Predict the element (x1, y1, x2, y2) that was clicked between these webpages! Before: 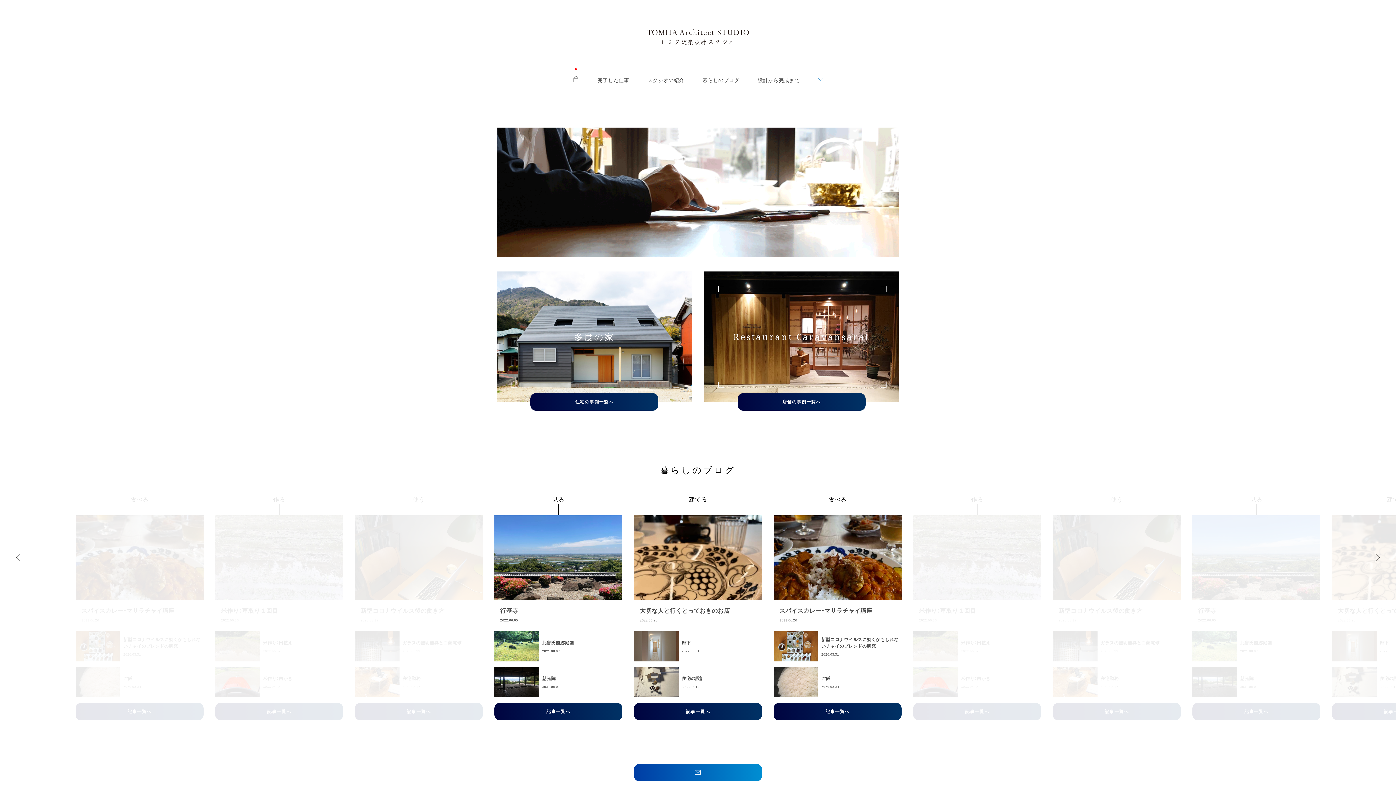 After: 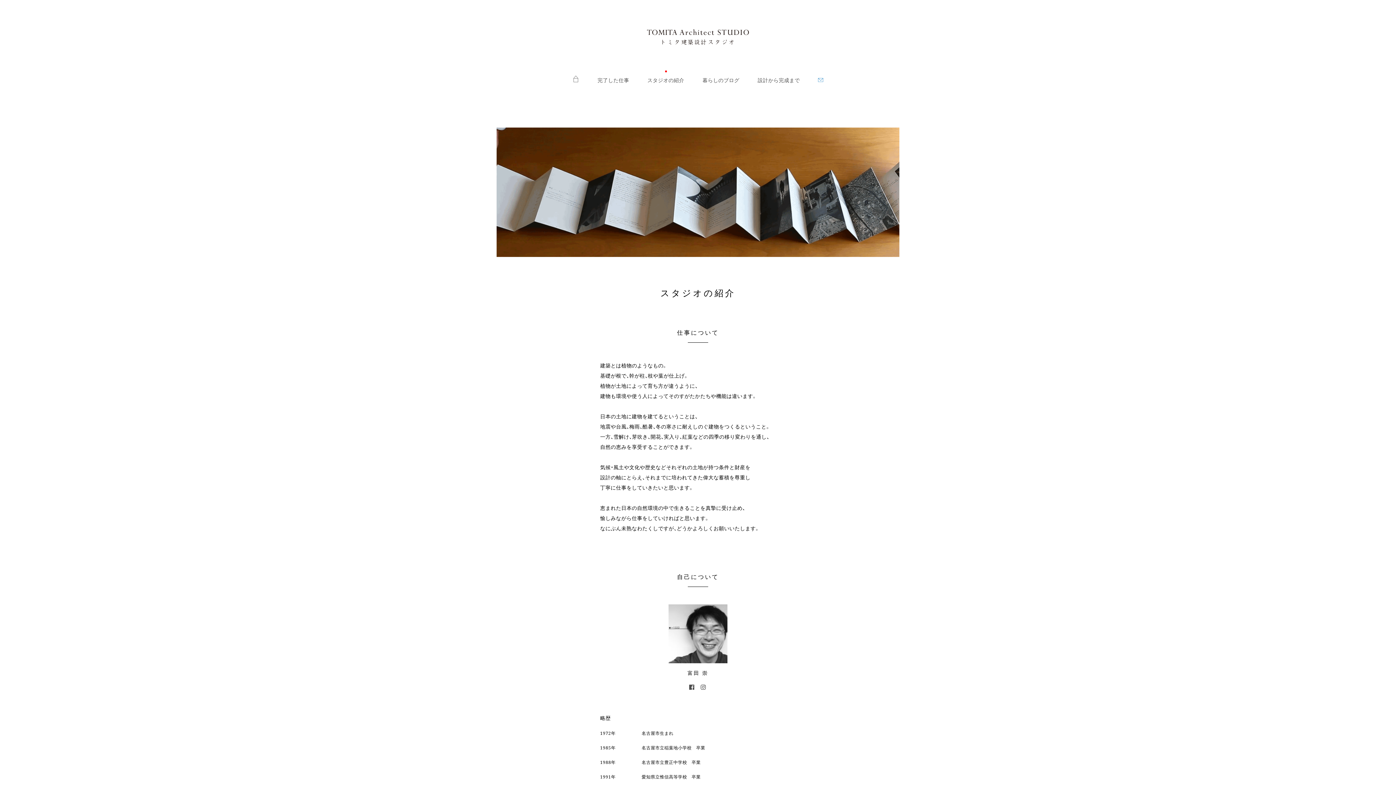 Action: label: スタジオの紹介 bbox: (647, 76, 684, 83)